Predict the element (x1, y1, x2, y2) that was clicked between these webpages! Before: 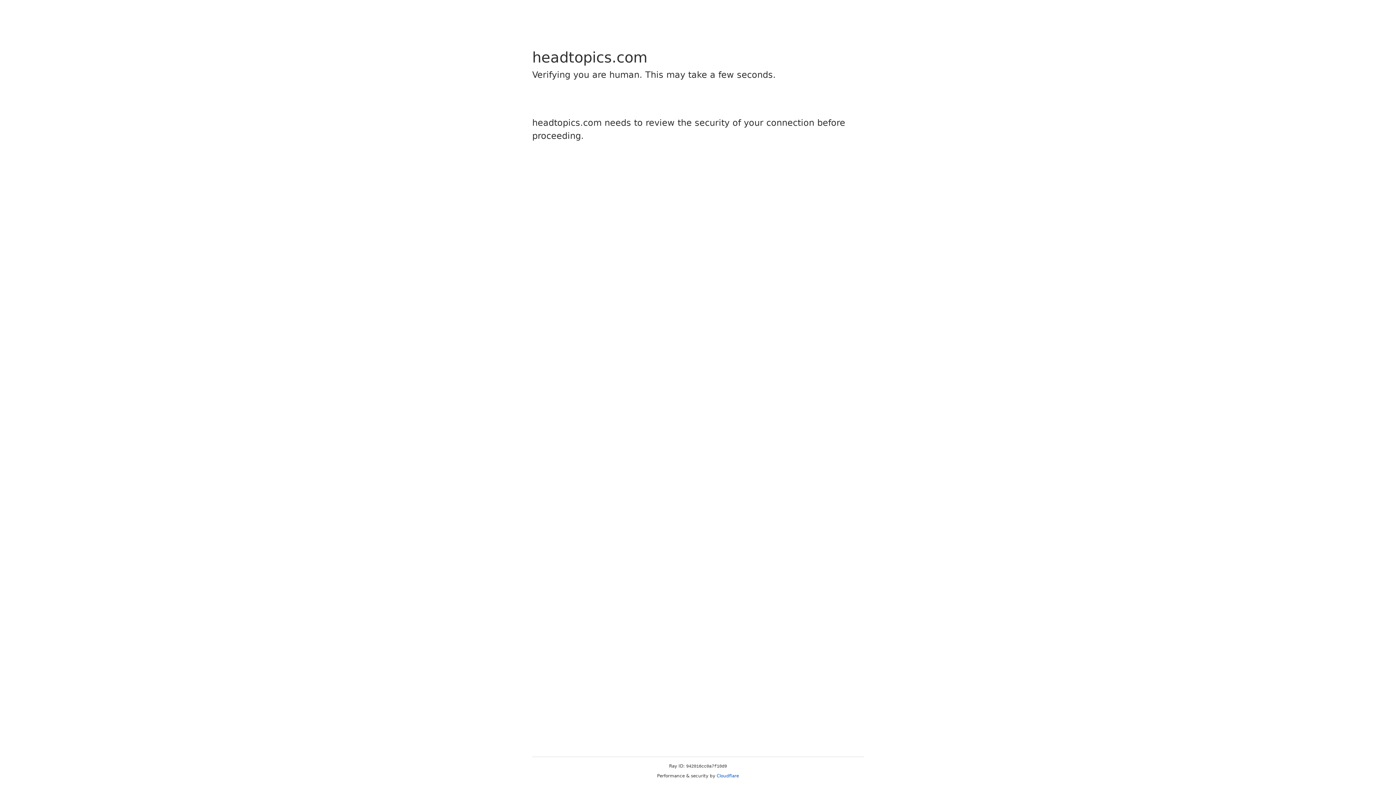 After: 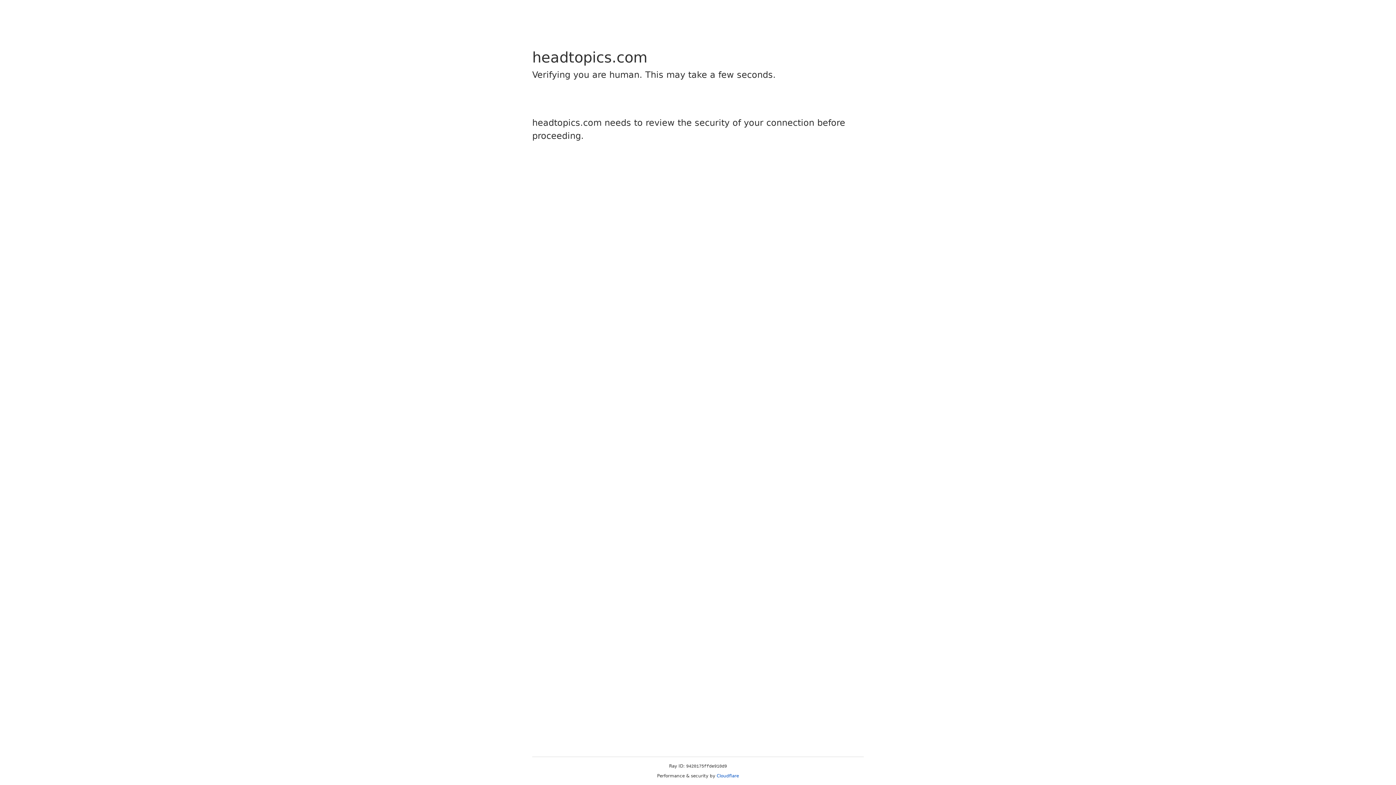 Action: label: Cloudflare bbox: (716, 773, 739, 778)